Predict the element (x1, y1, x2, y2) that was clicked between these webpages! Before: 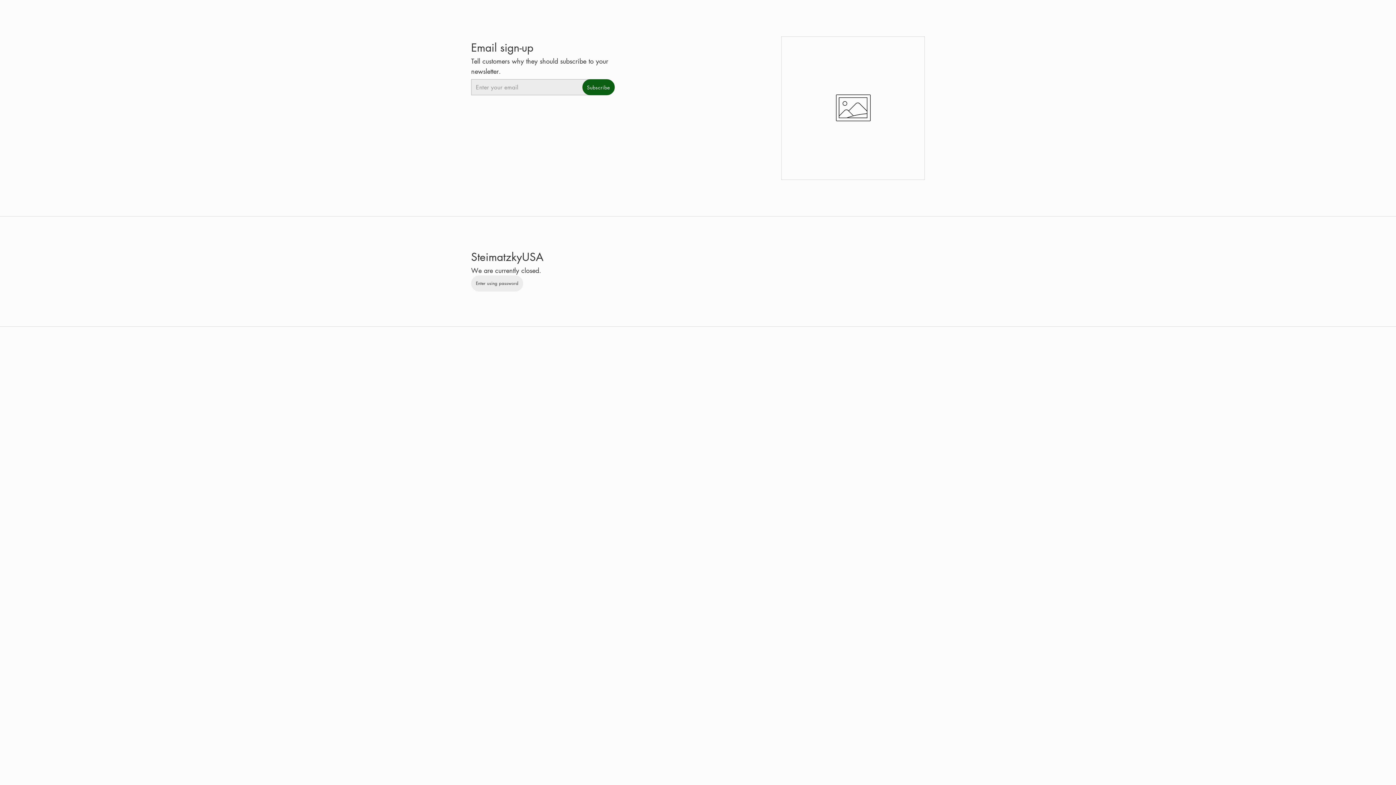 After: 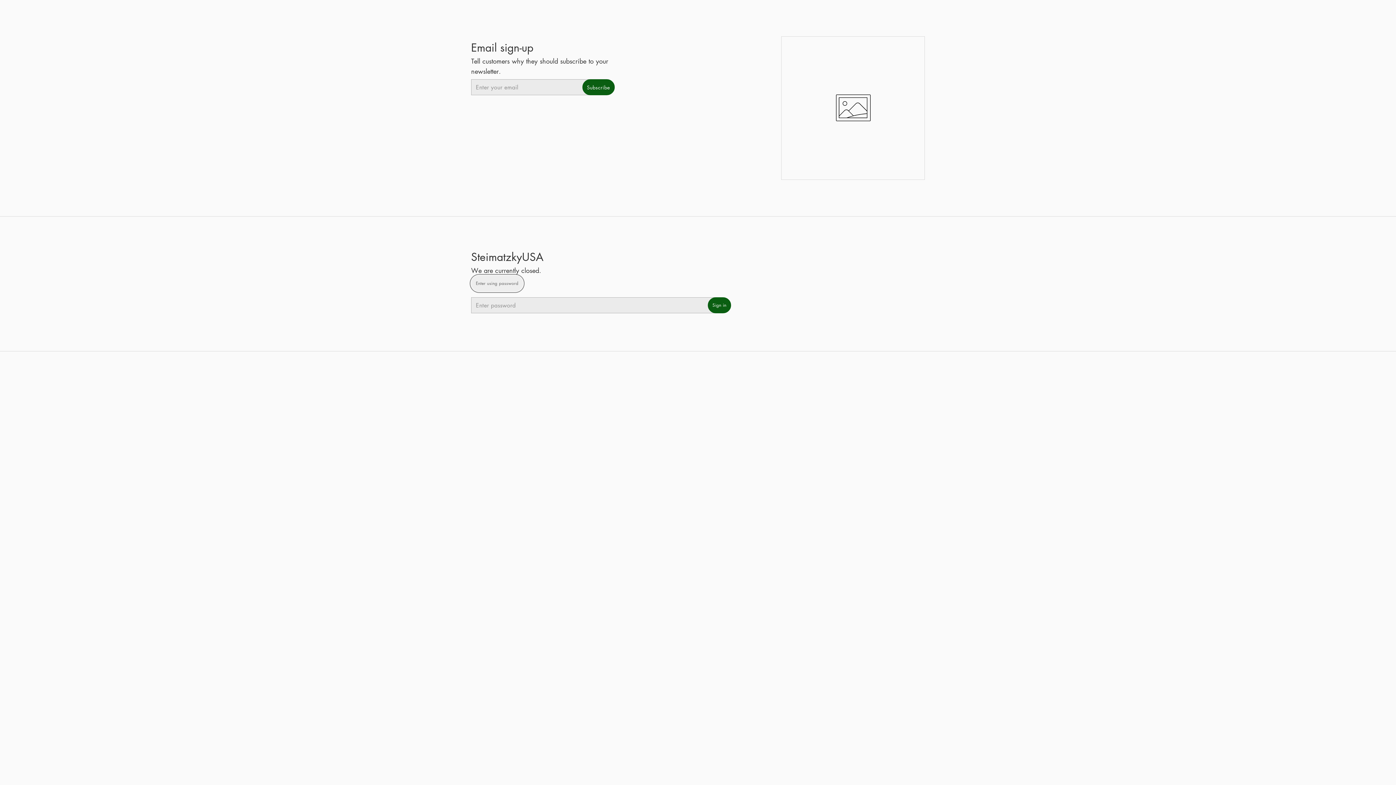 Action: label: Enter using password bbox: (471, 275, 523, 291)